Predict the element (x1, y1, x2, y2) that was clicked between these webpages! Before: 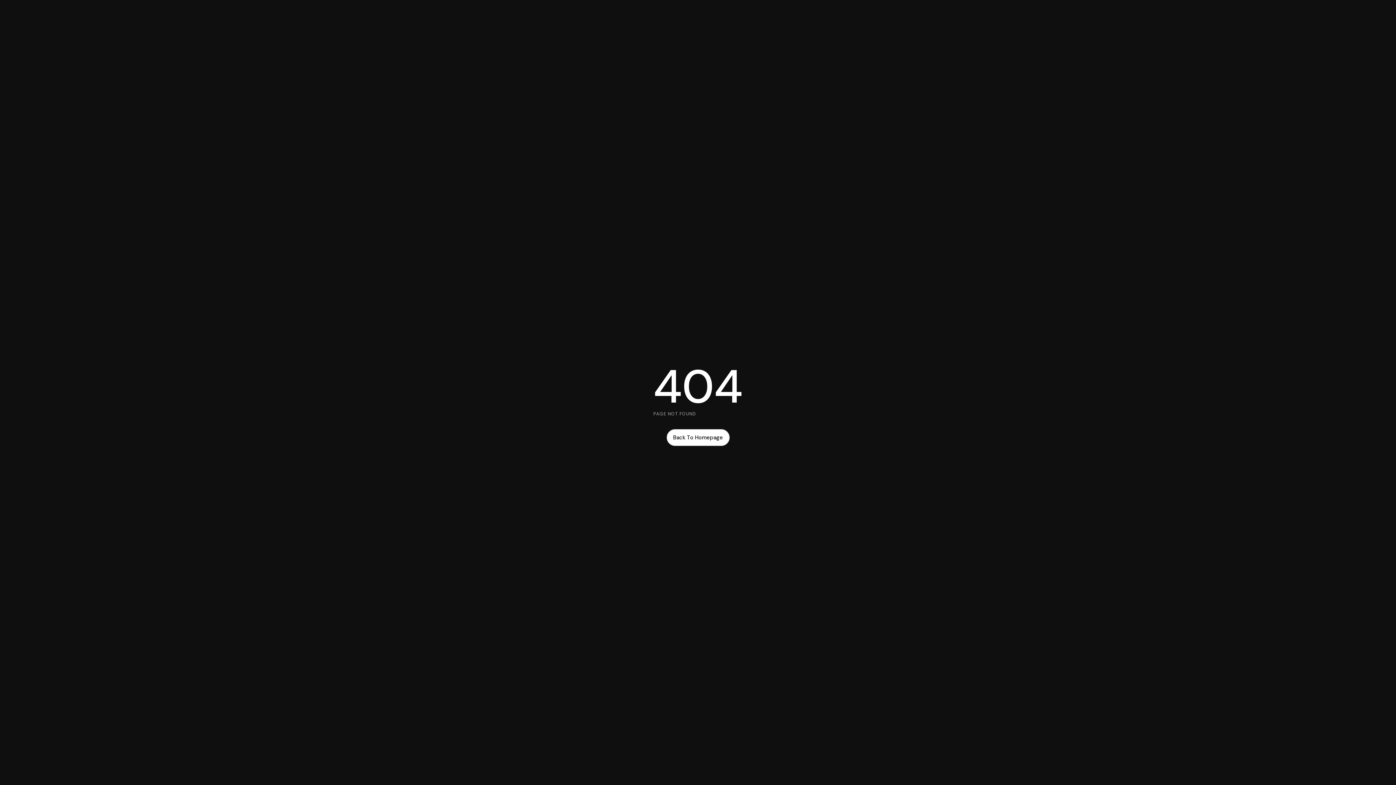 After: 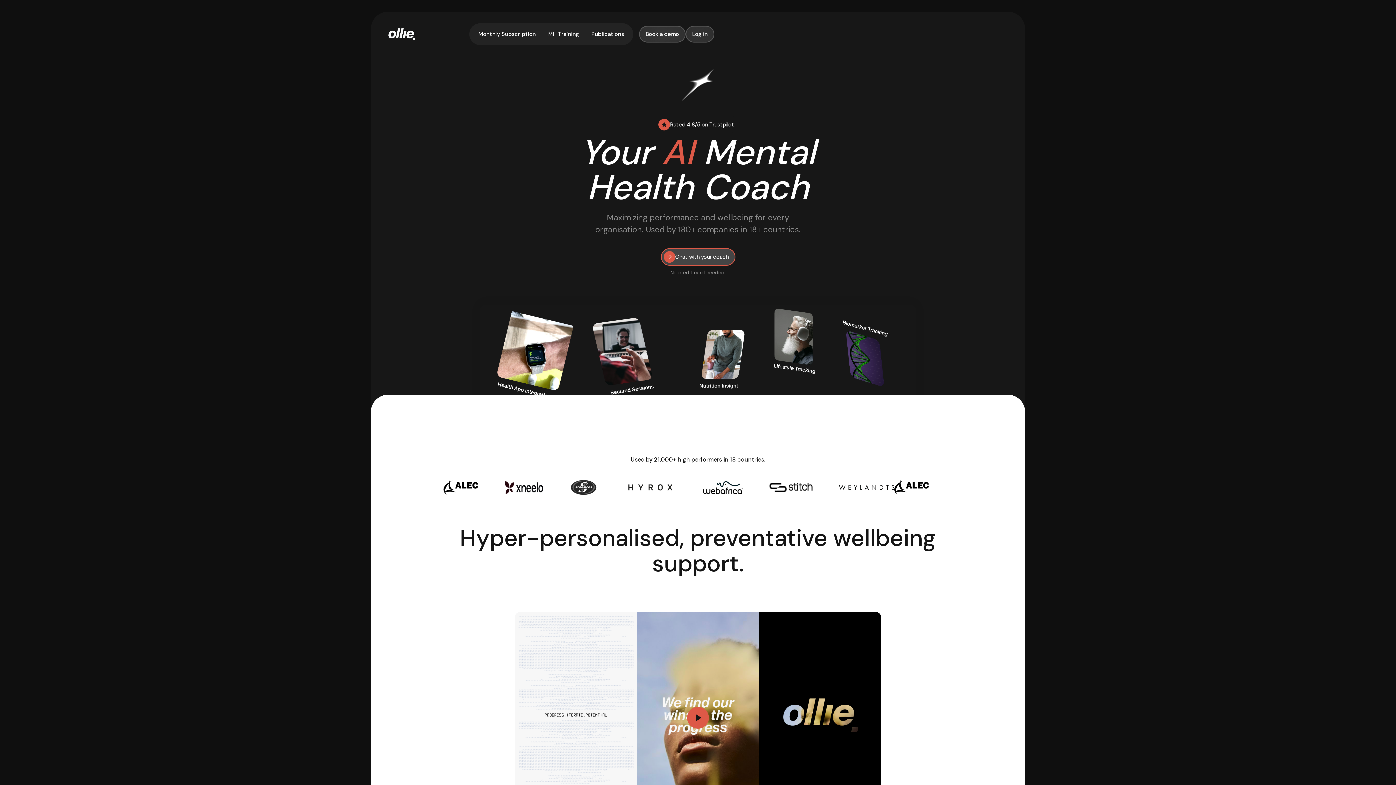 Action: bbox: (666, 429, 729, 446) label: Back To Homepage
Back To Homepage